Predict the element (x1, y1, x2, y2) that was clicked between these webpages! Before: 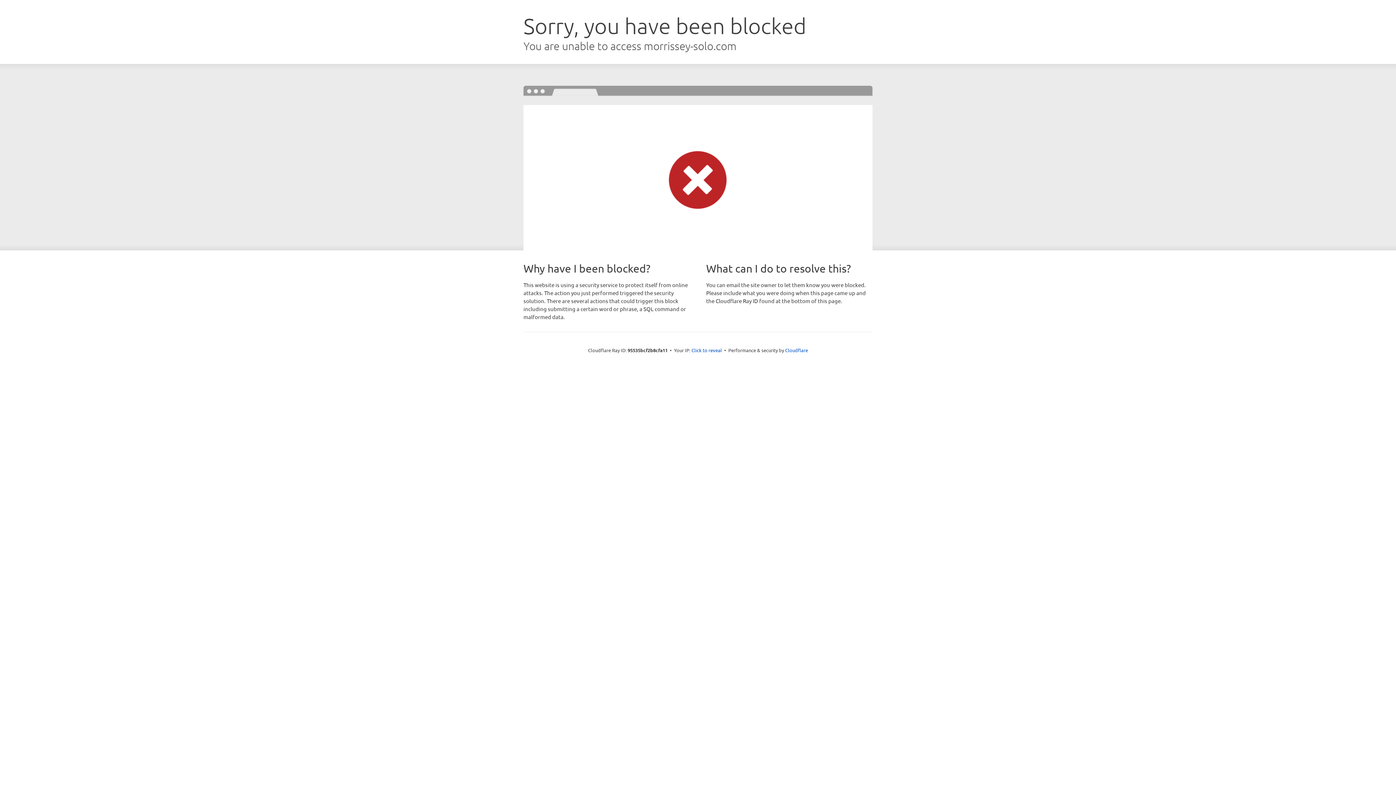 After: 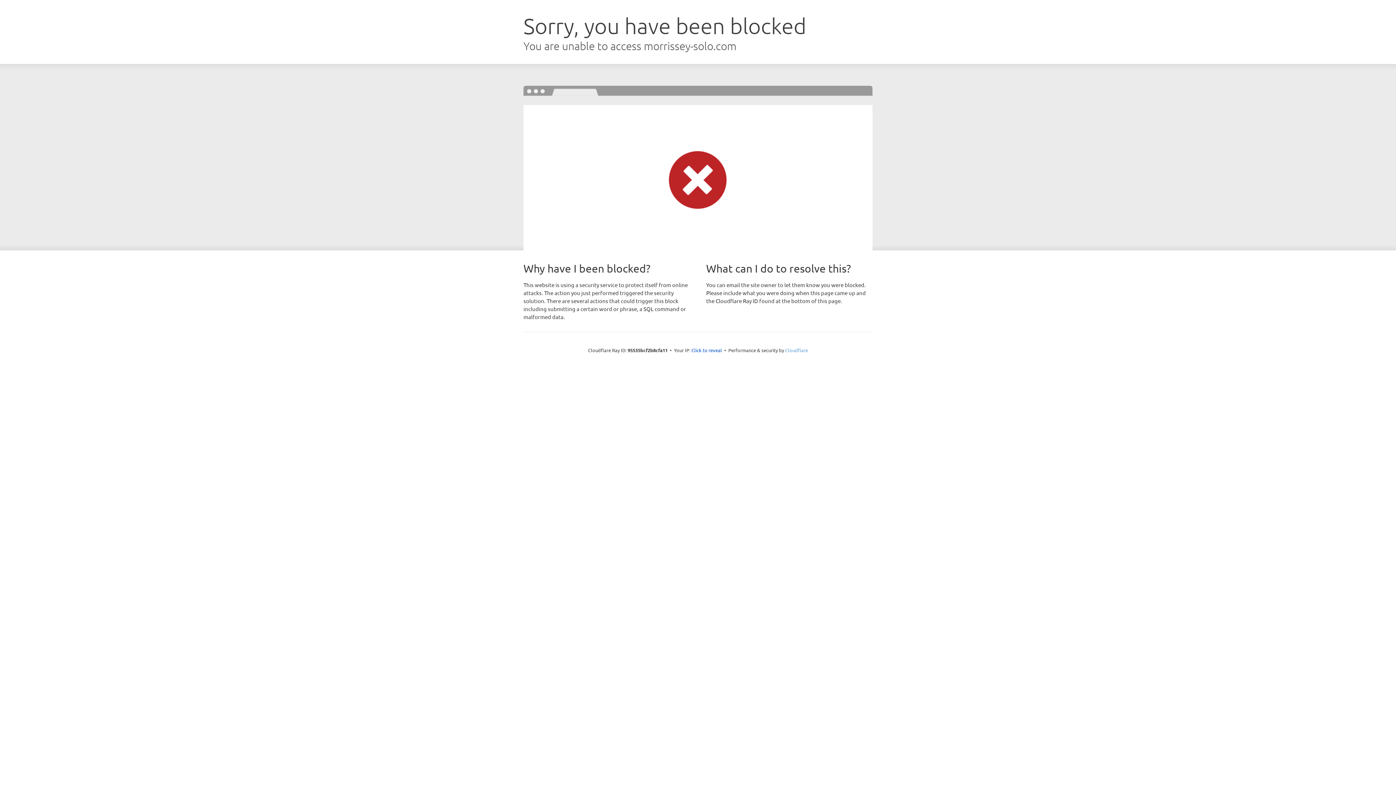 Action: label: Cloudflare bbox: (785, 347, 808, 353)